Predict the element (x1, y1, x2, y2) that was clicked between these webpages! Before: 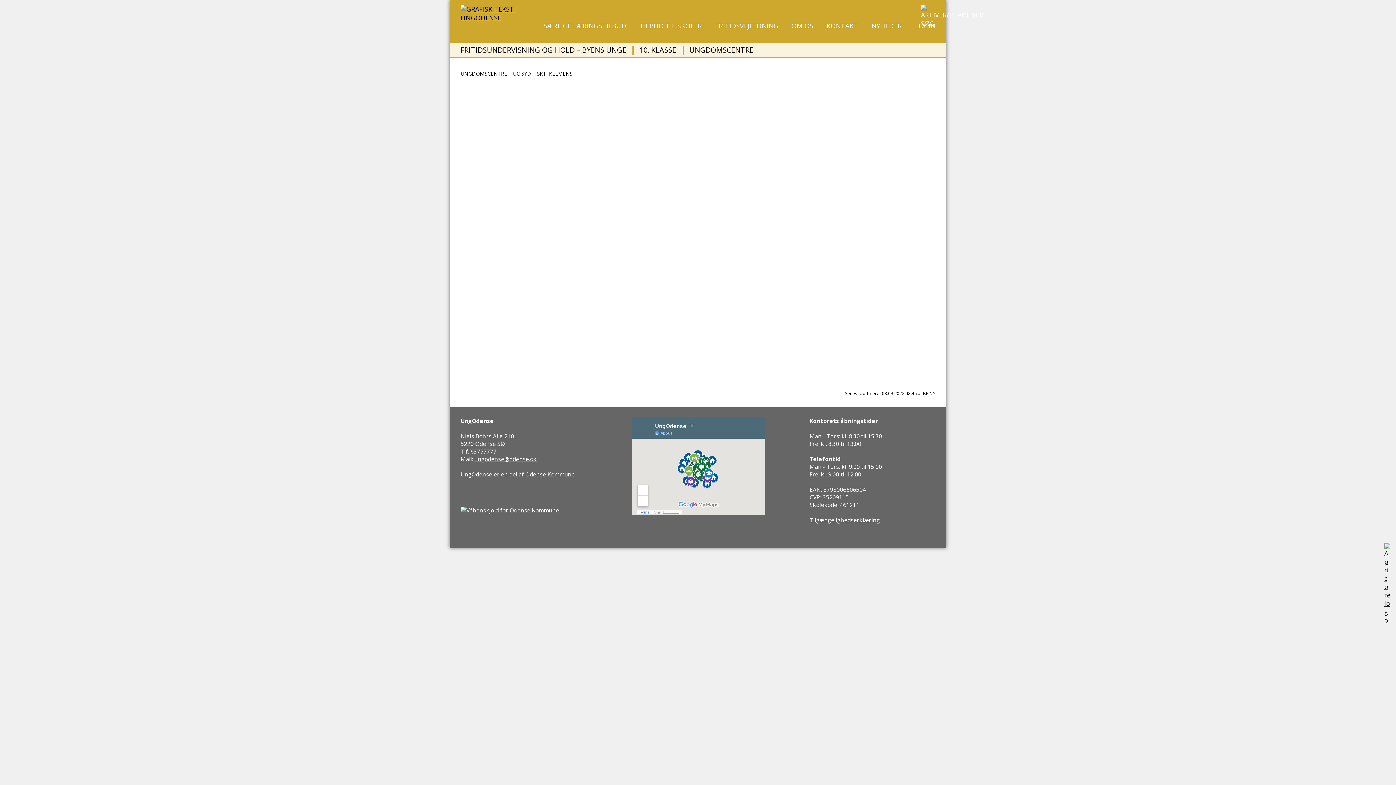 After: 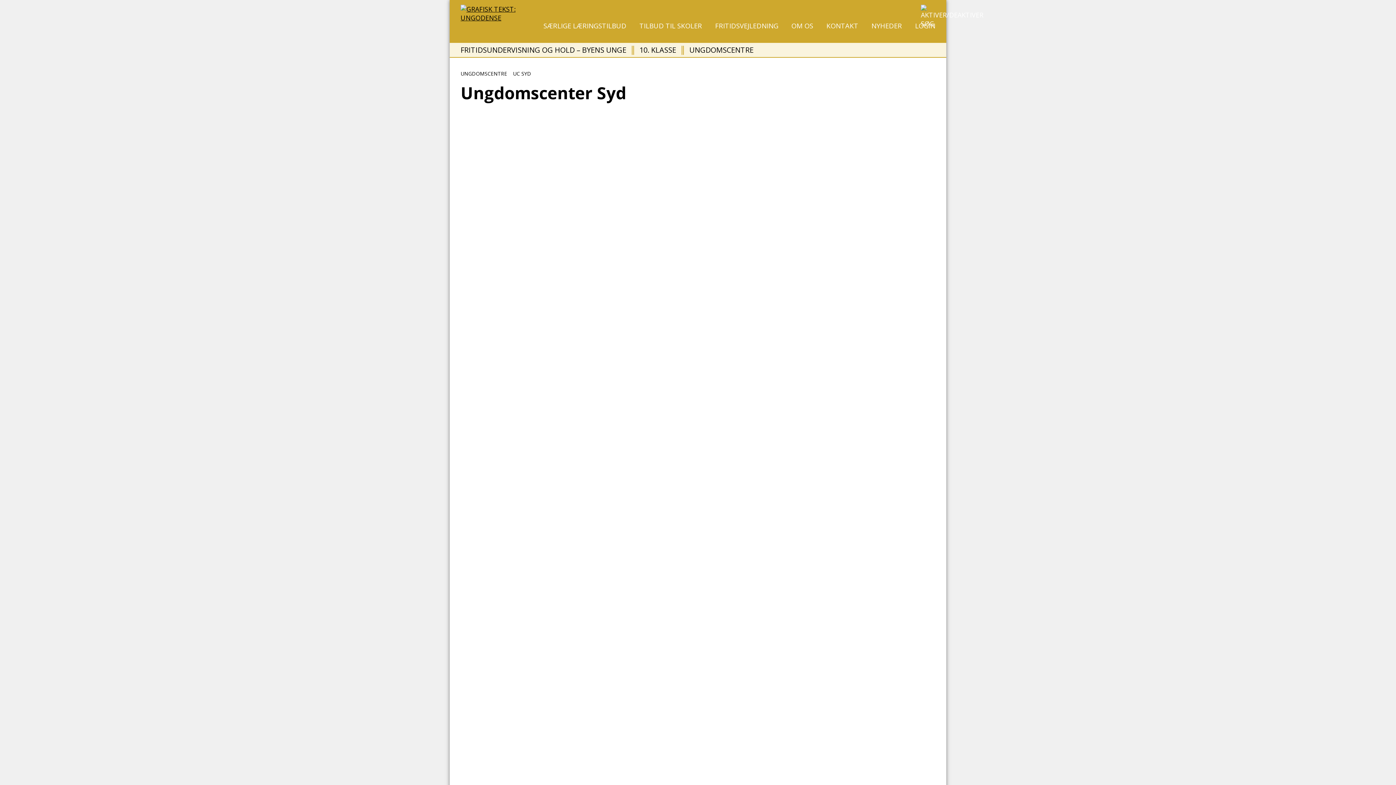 Action: bbox: (489, 352, 510, 360) label: UC Syd